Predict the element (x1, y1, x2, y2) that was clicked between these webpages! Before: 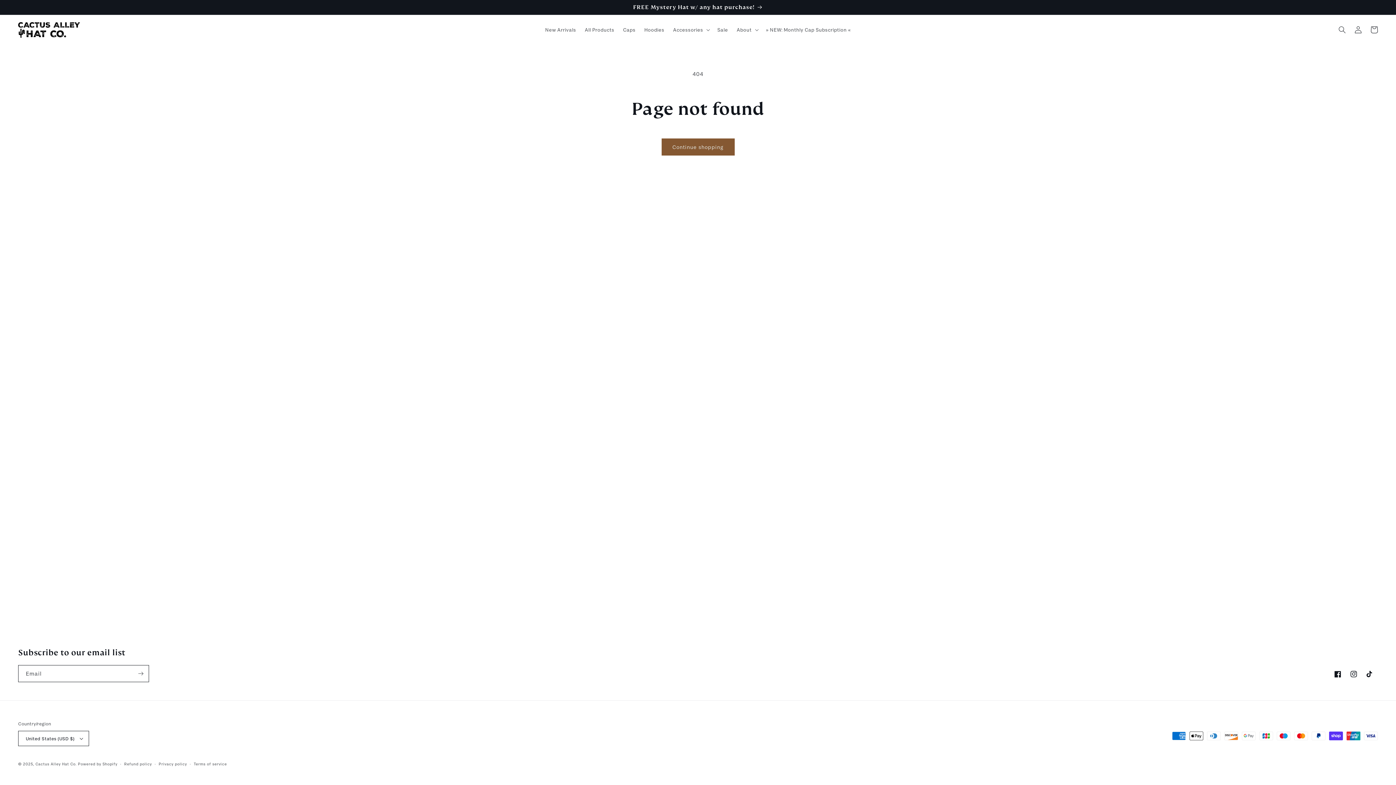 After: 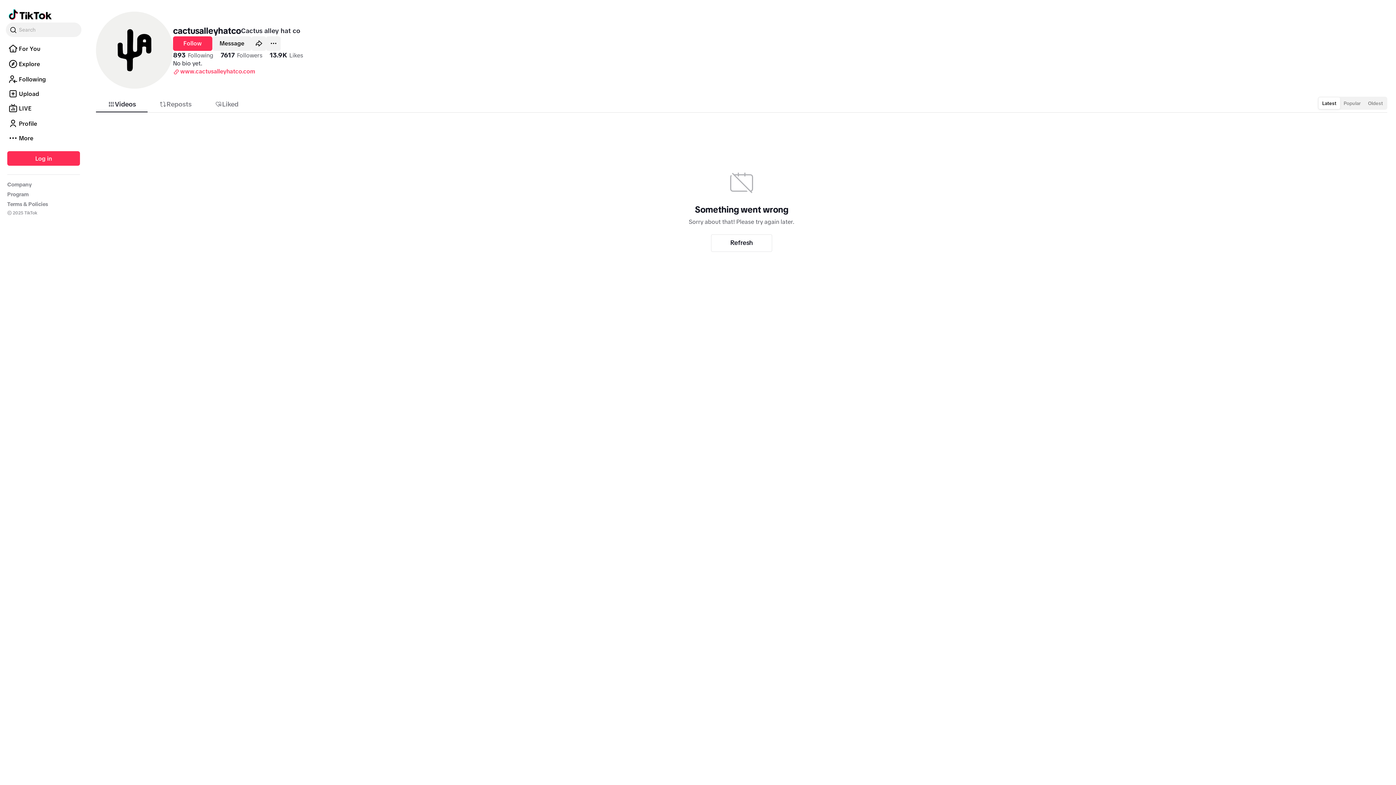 Action: label: TikTok bbox: (1362, 666, 1378, 682)